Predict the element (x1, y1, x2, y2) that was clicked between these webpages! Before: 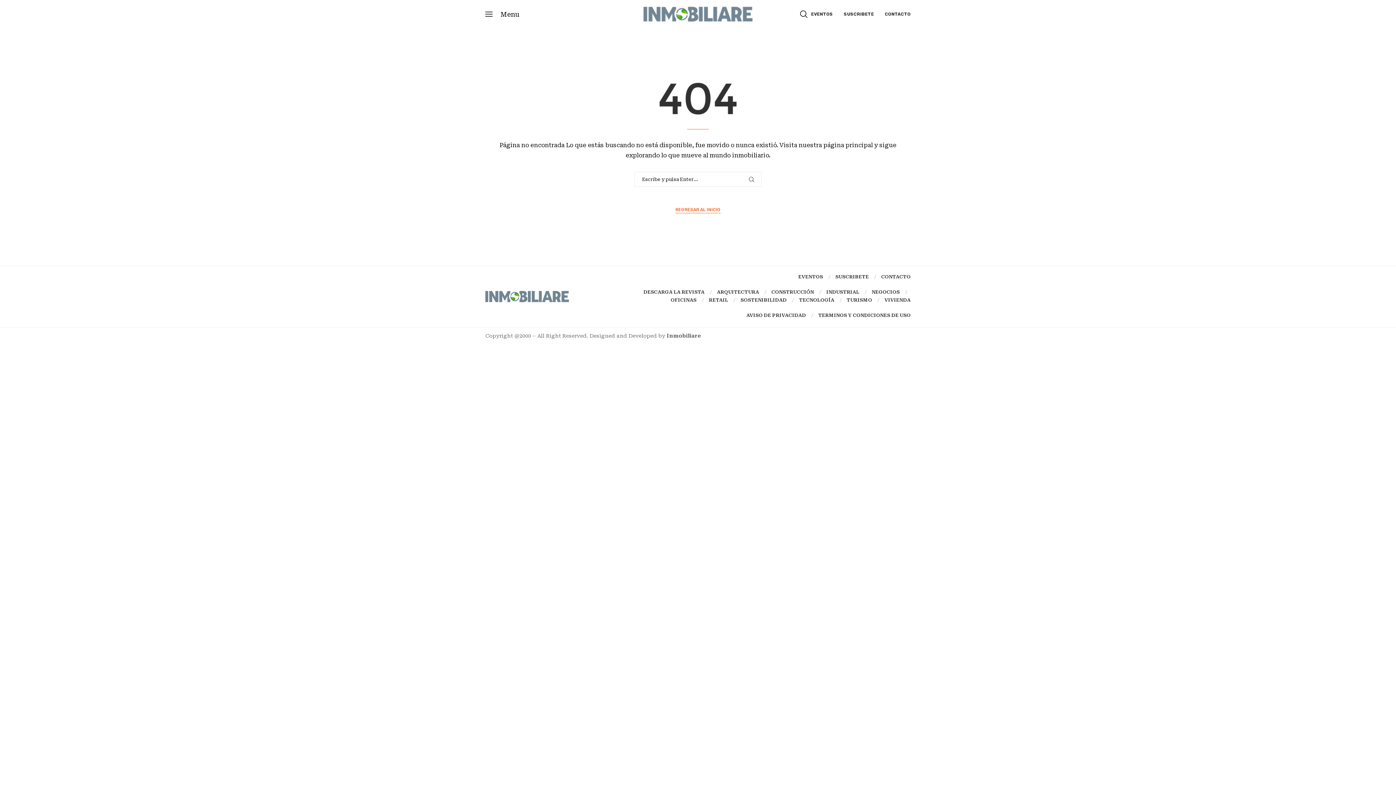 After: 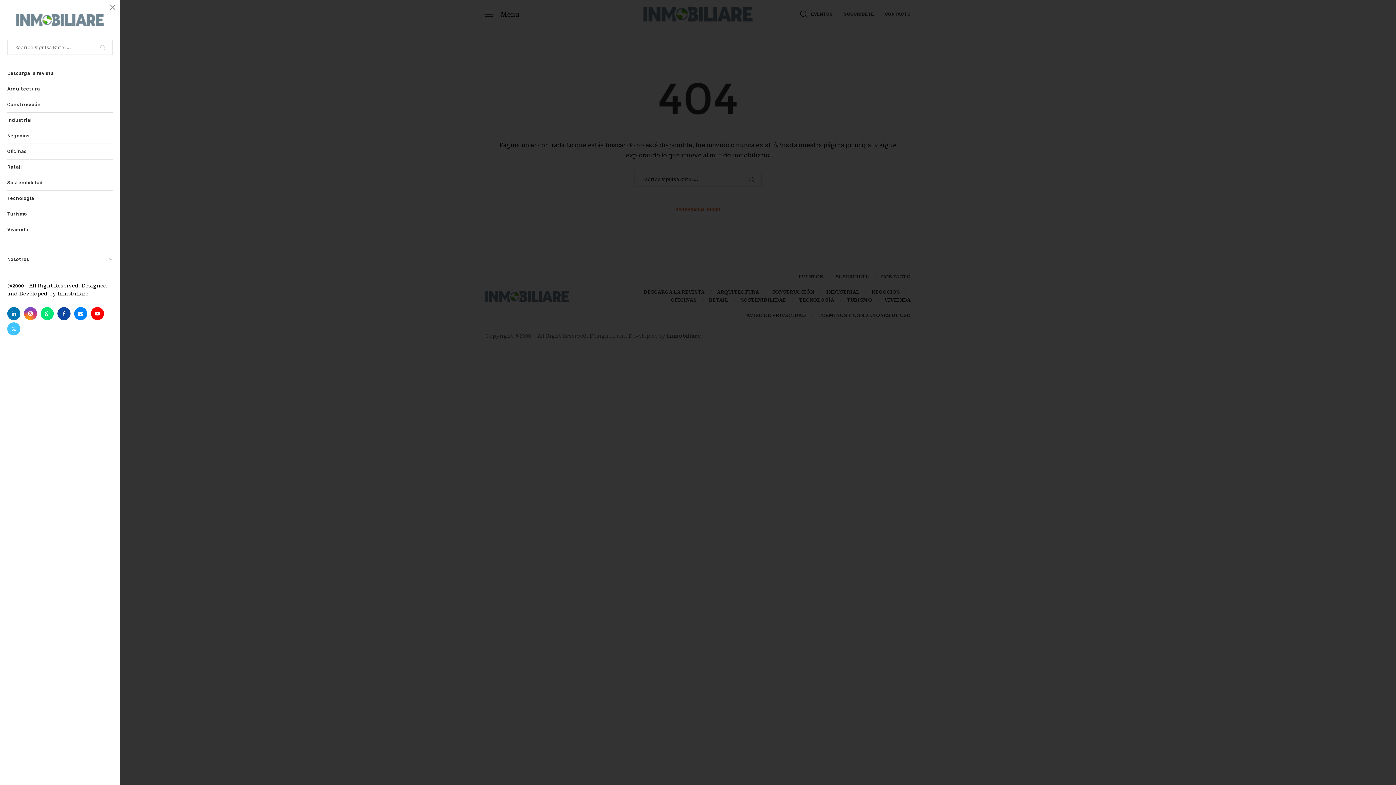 Action: bbox: (485, 10, 492, 17) label: Open Menu